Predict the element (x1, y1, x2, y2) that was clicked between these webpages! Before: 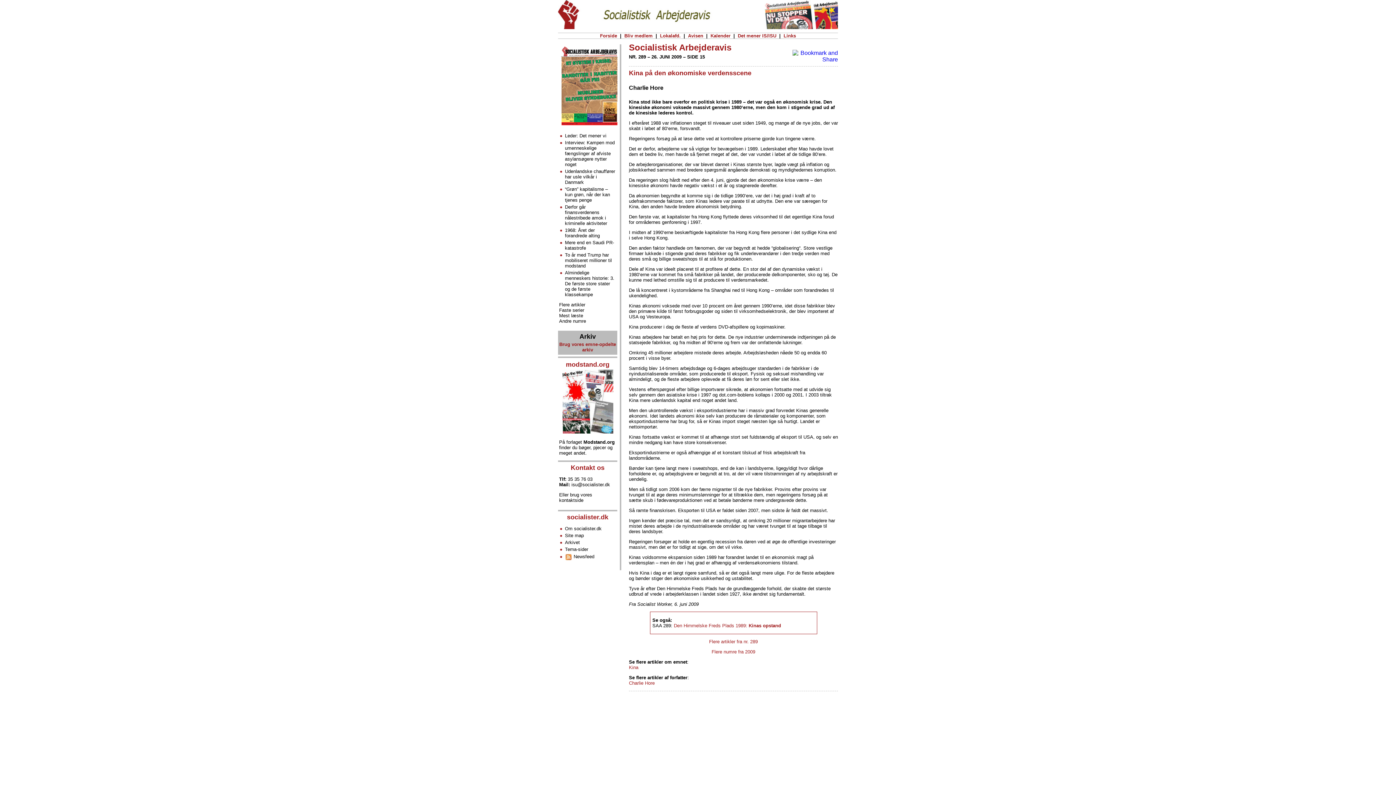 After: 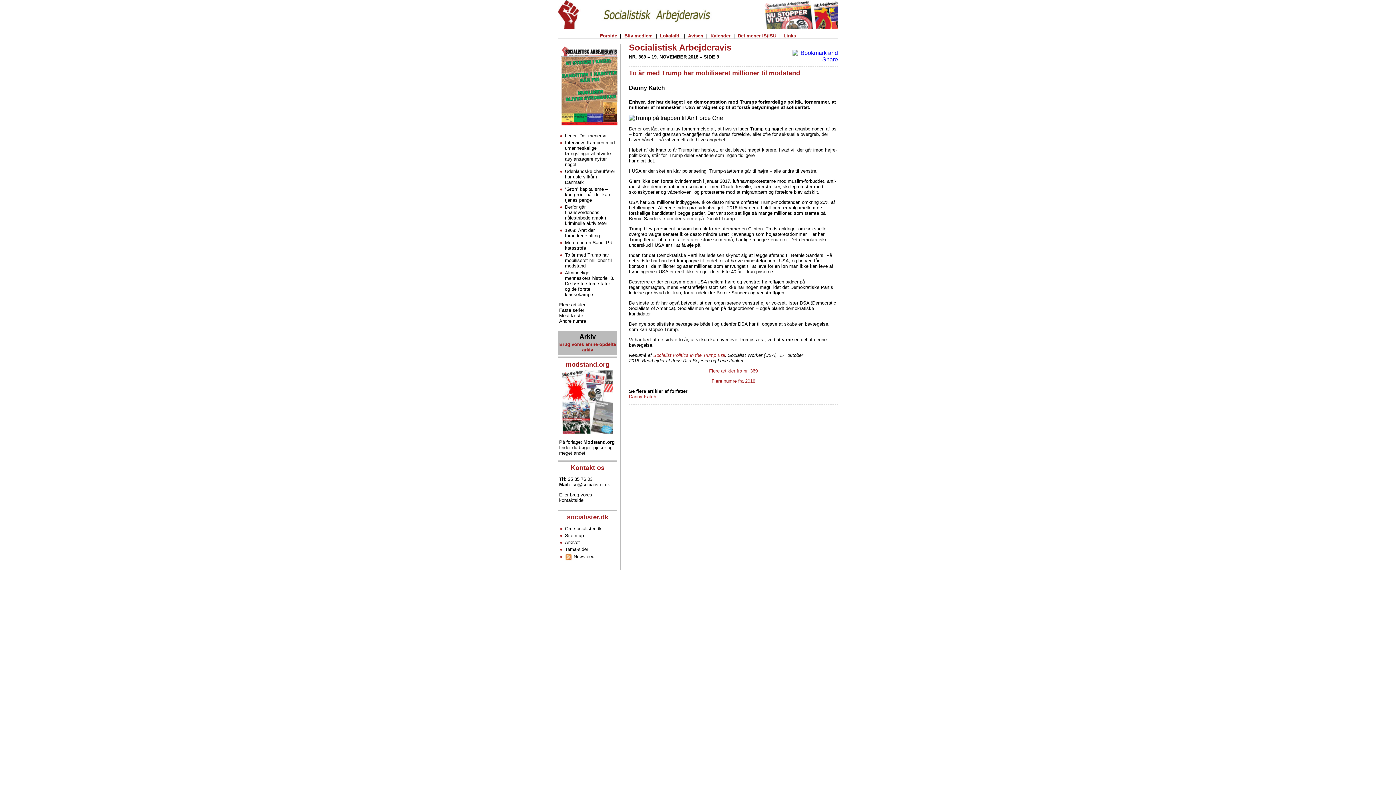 Action: bbox: (565, 252, 612, 268) label: To år med Trump har mobiliseret millioner til modstand